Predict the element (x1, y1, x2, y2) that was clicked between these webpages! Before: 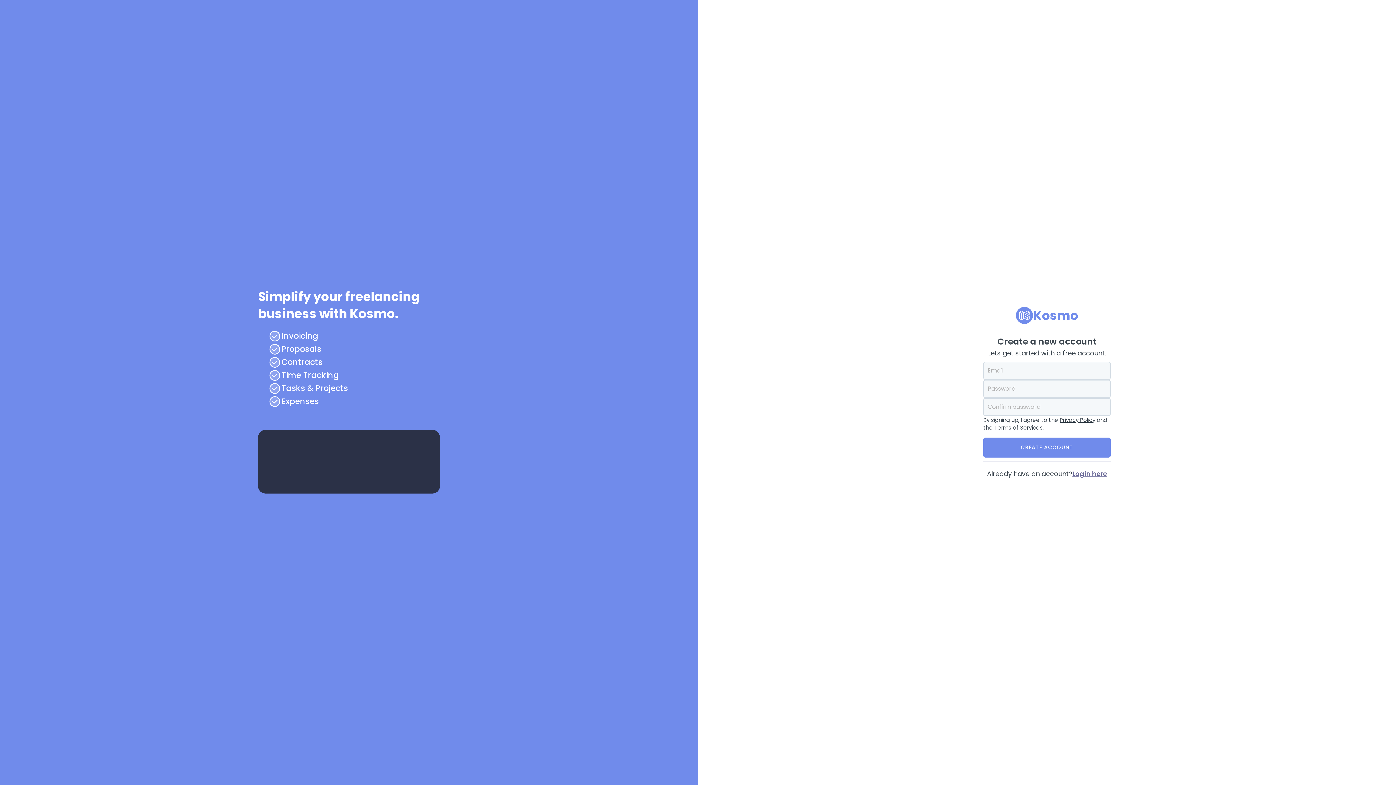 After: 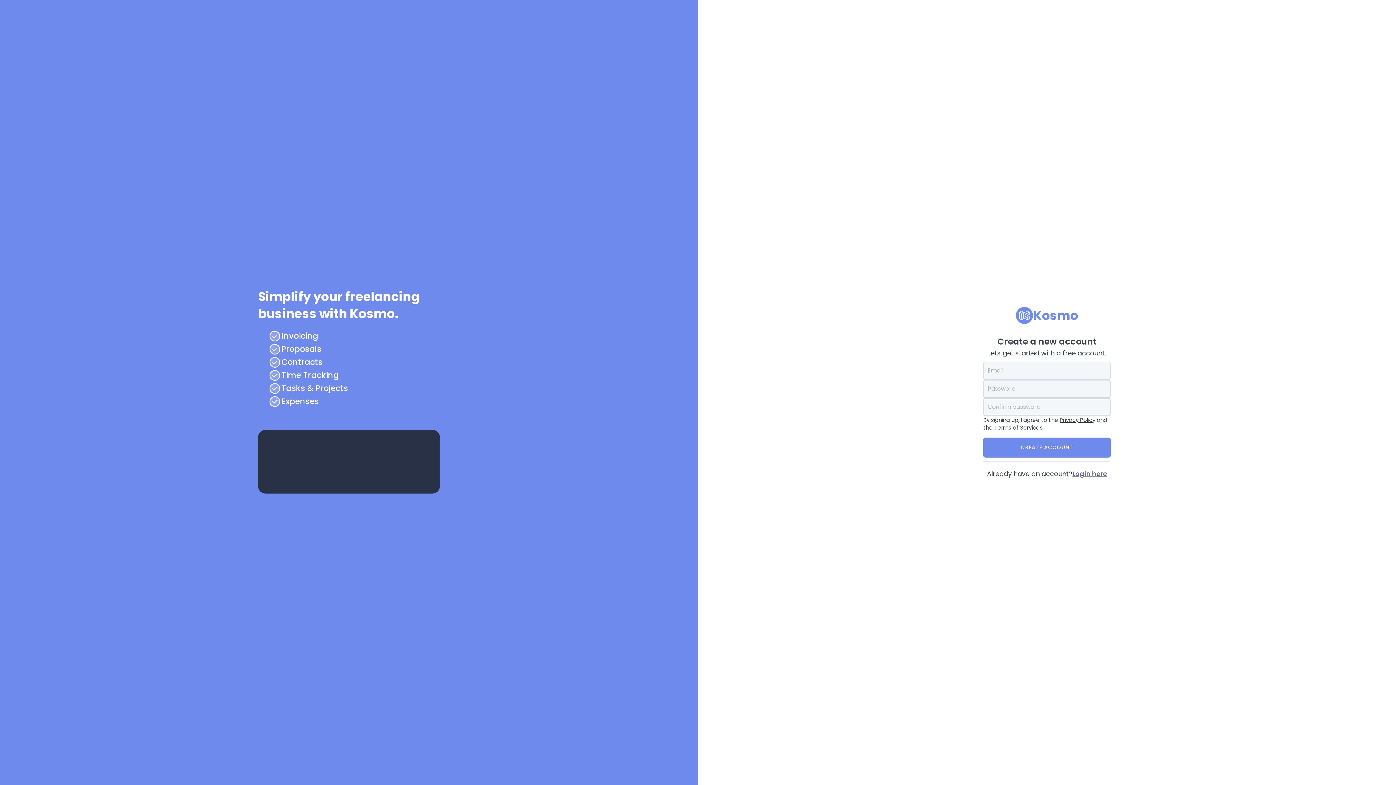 Action: bbox: (1060, 416, 1095, 423) label: Privacy Policy